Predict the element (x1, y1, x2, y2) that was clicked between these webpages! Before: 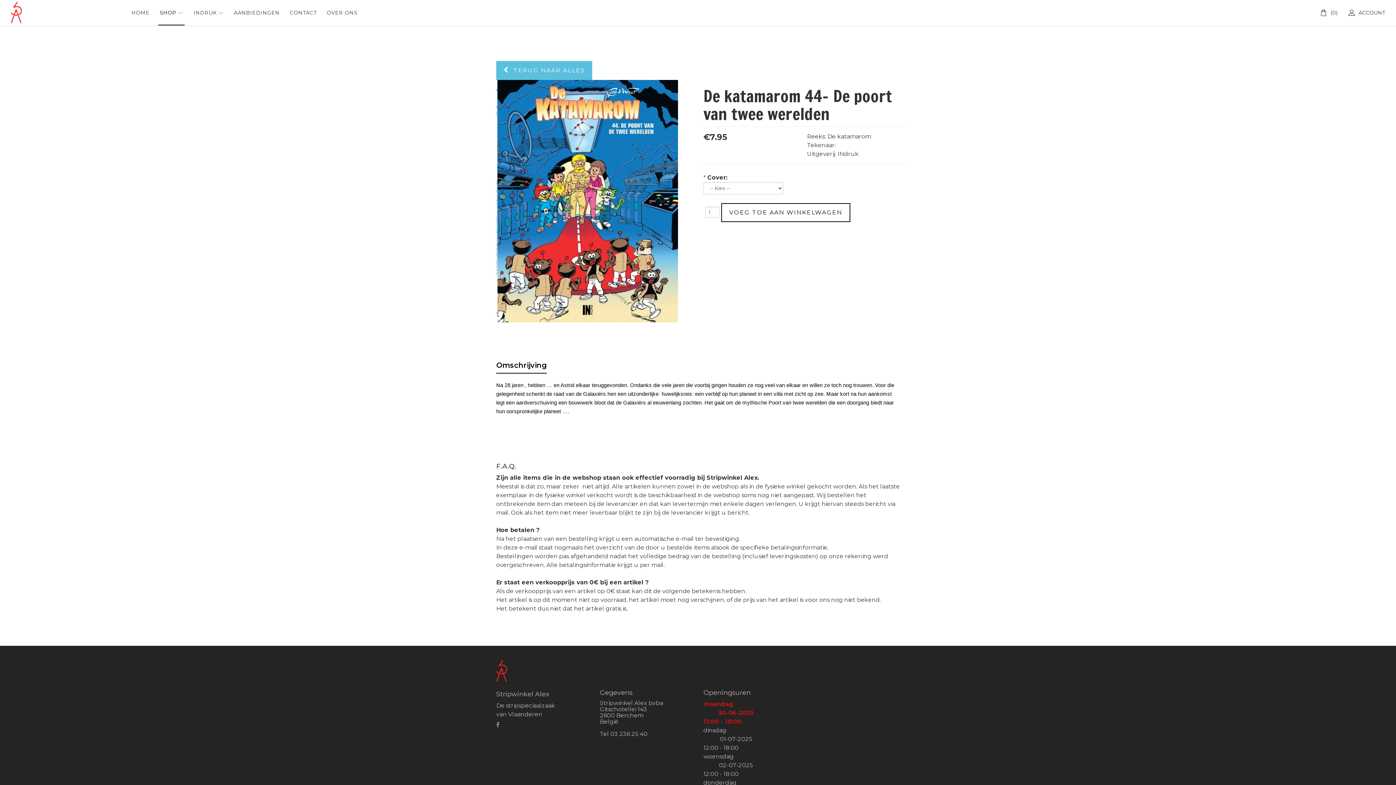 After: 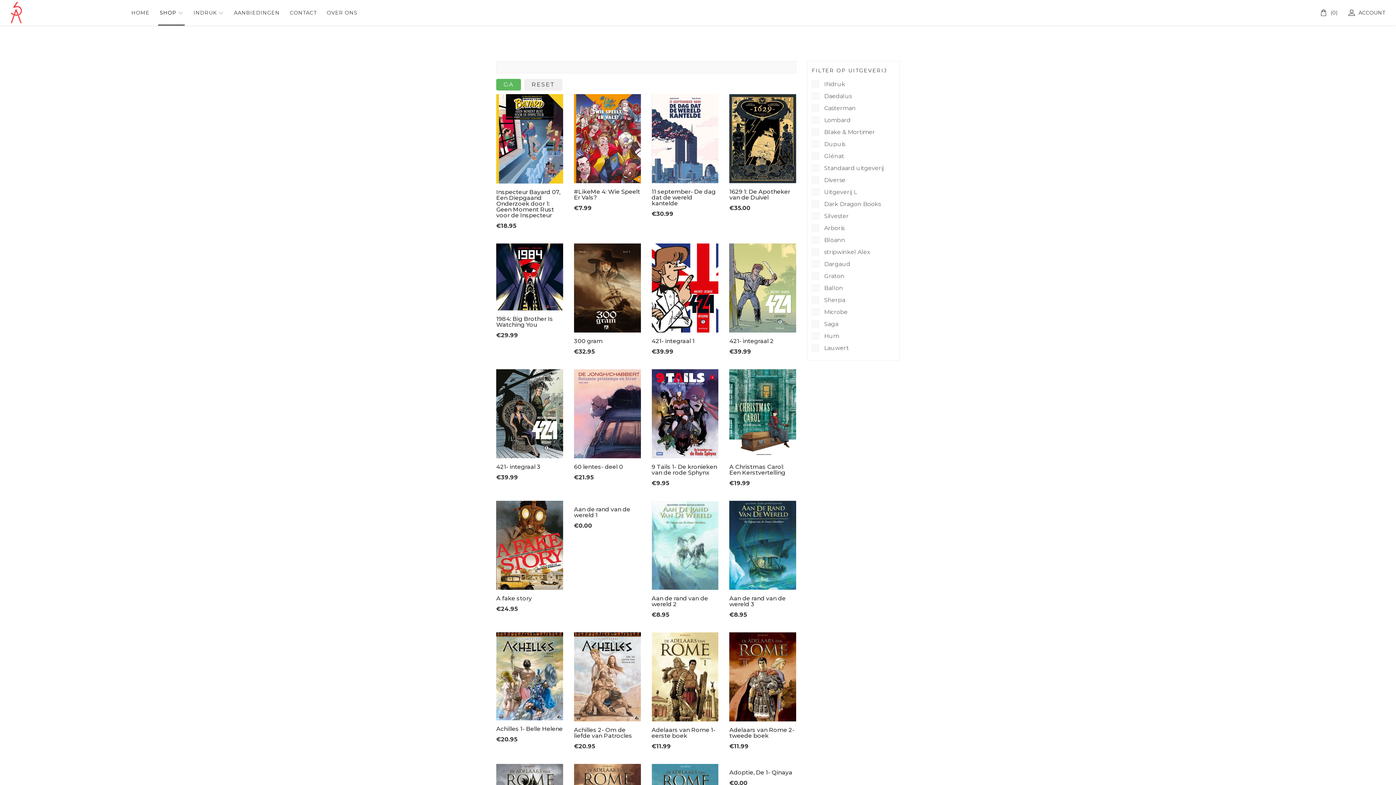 Action: label:  TERUG NAAR ALLES bbox: (496, 61, 592, 80)